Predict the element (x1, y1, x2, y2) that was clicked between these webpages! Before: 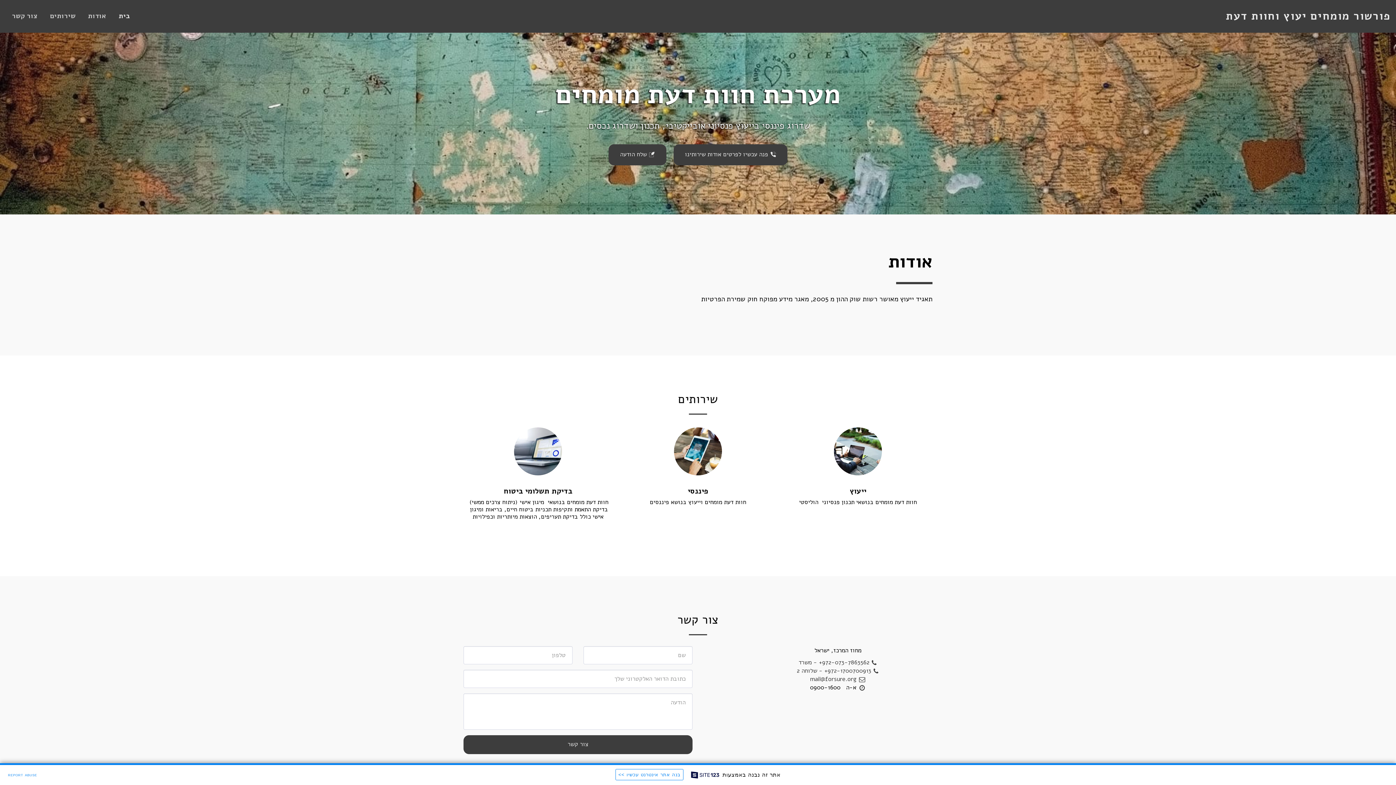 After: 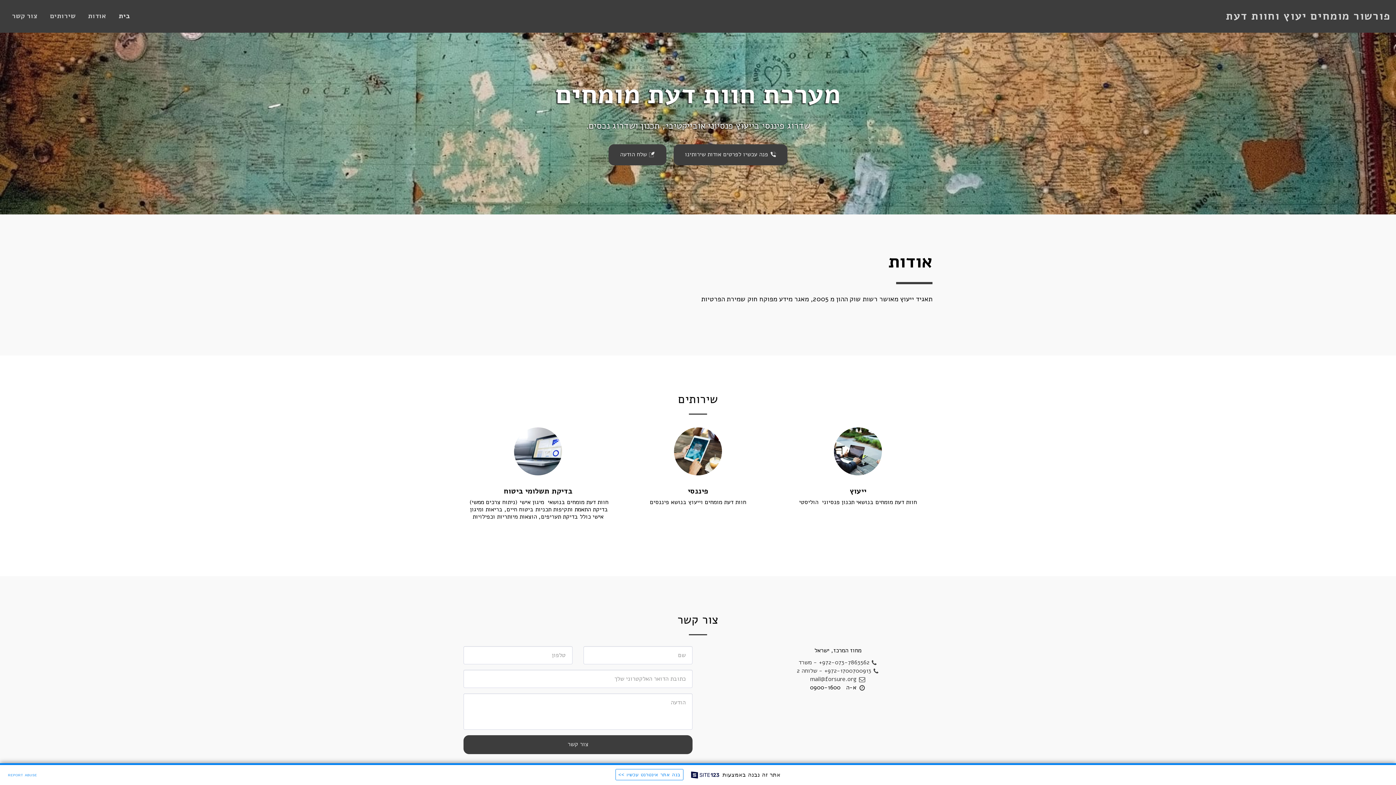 Action: label: פורשור מומחים יעוץ וחוות דעת bbox: (1226, 0, 1390, 32)